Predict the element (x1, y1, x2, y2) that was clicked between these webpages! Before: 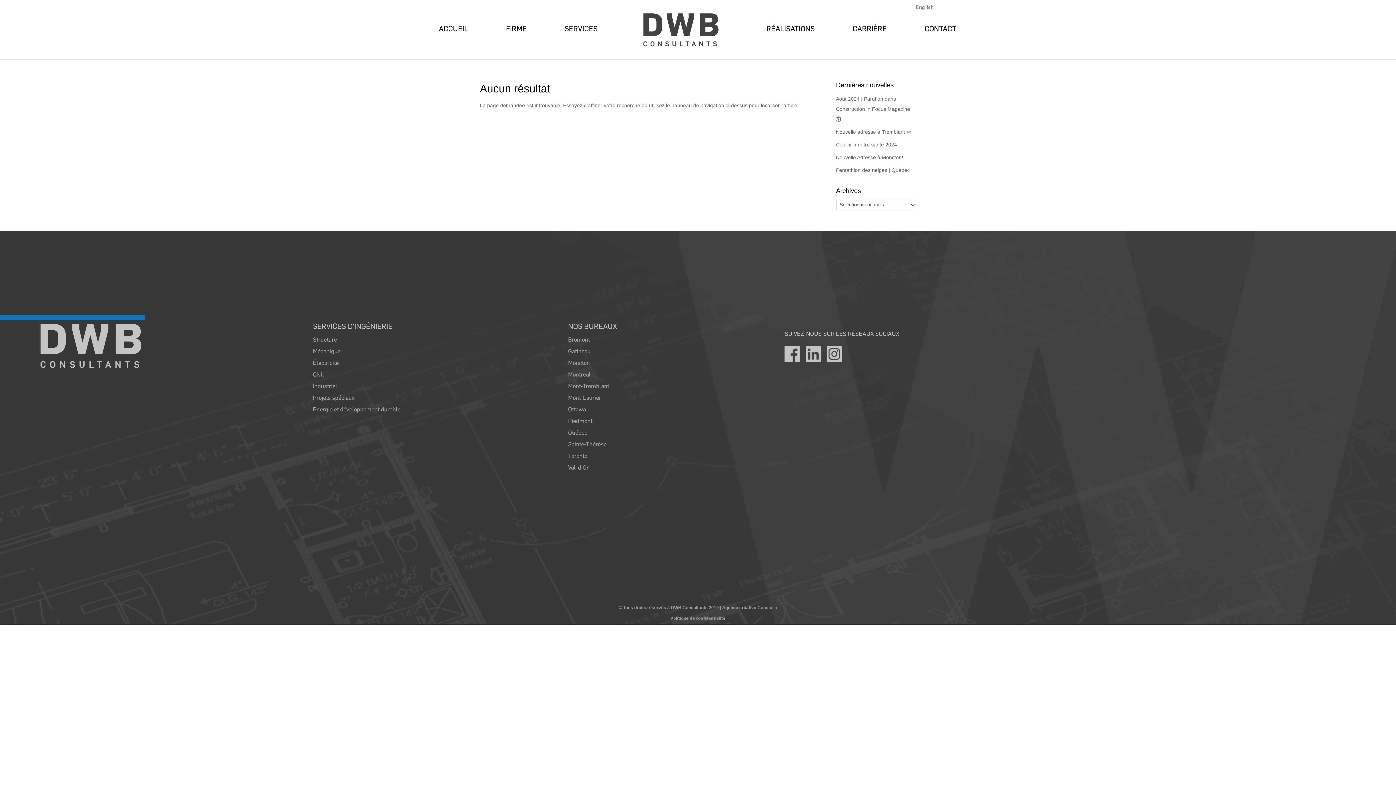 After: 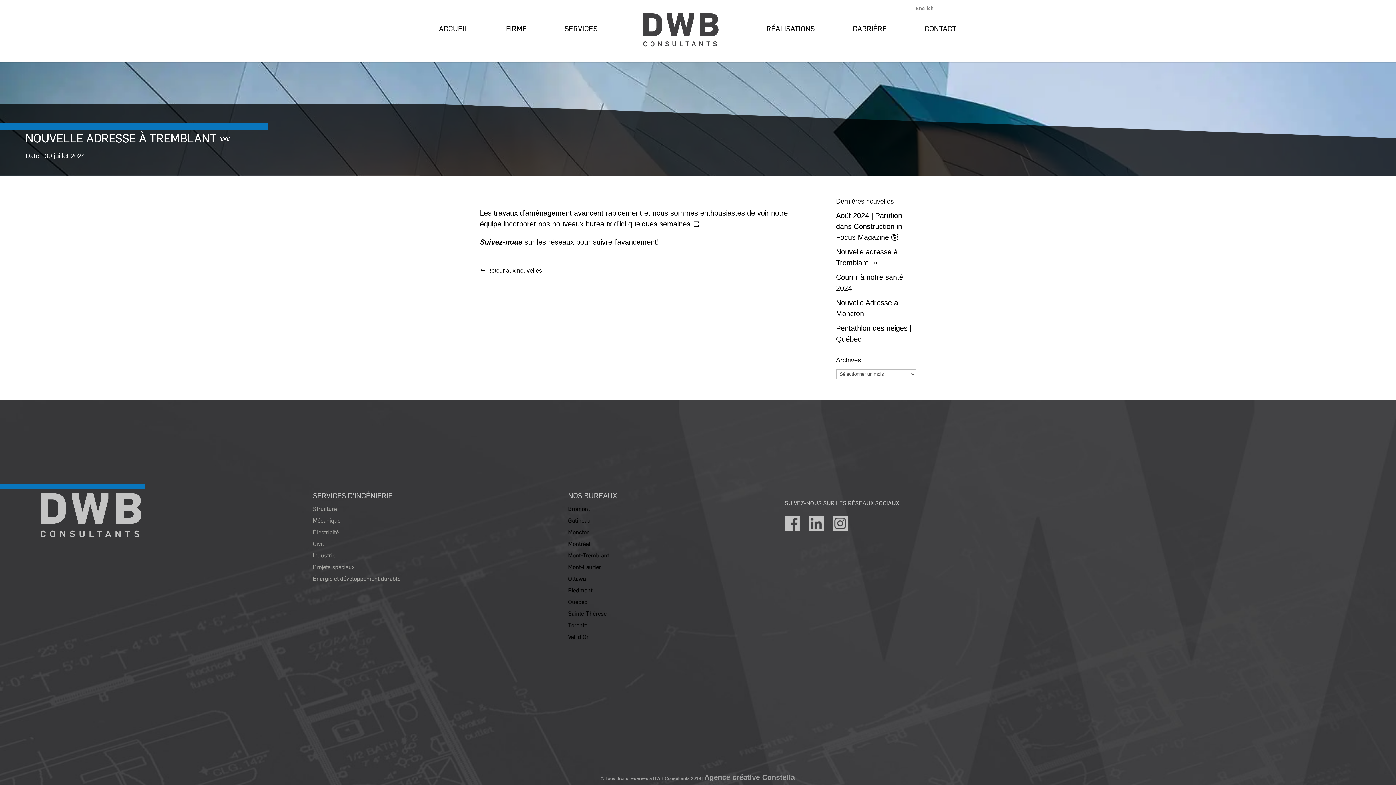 Action: bbox: (836, 129, 911, 135) label: Nouvelle adresse à Tremblant 👀